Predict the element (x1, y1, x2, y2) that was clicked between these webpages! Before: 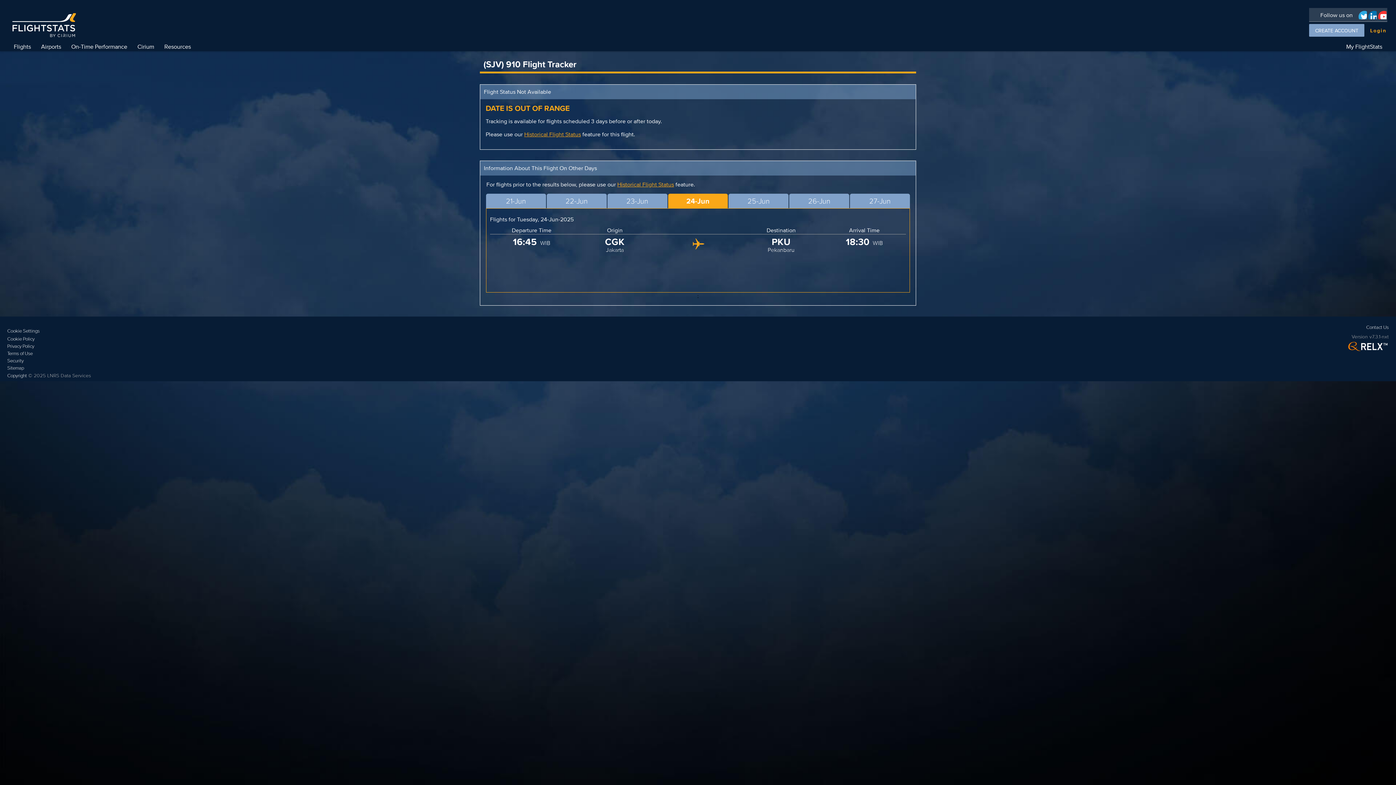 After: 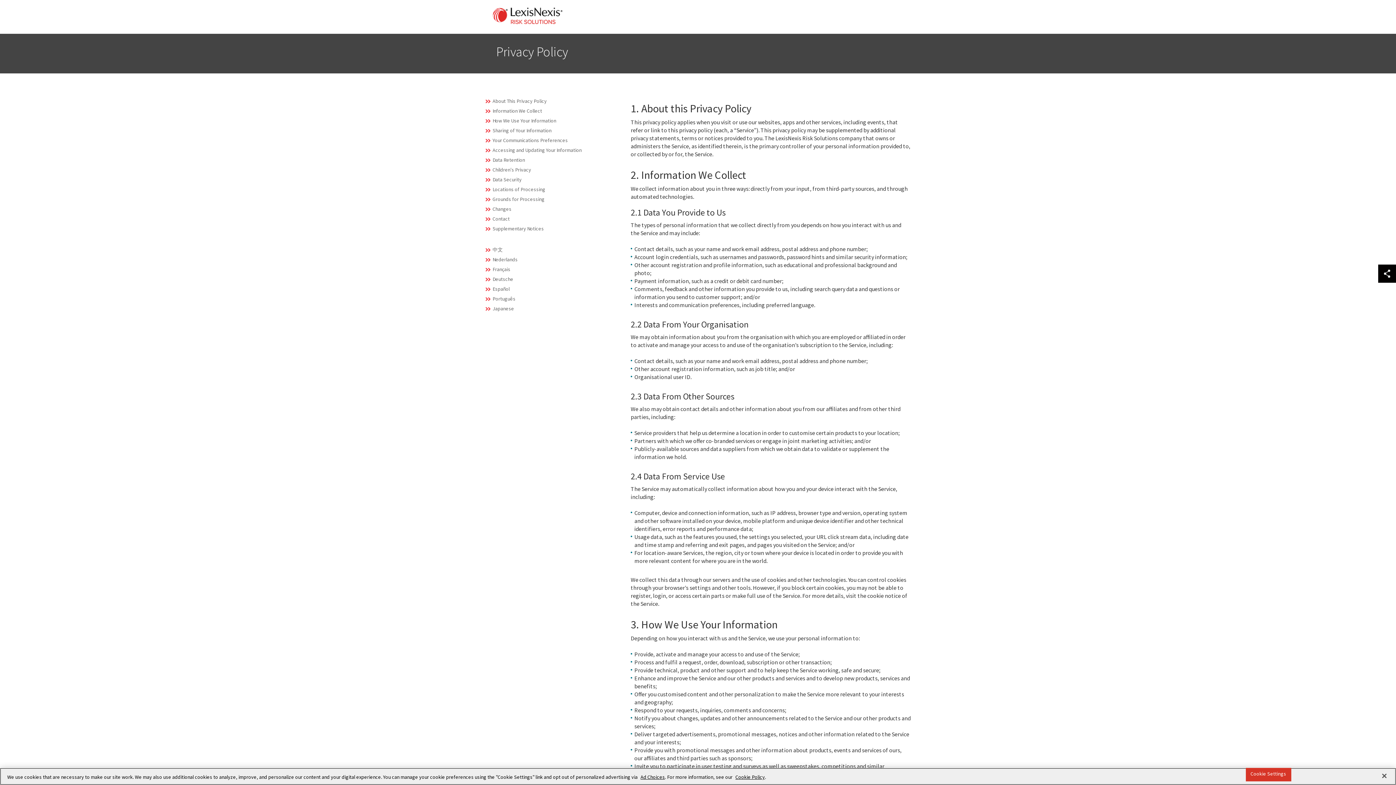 Action: label: Privacy Policy bbox: (7, 342, 90, 350)